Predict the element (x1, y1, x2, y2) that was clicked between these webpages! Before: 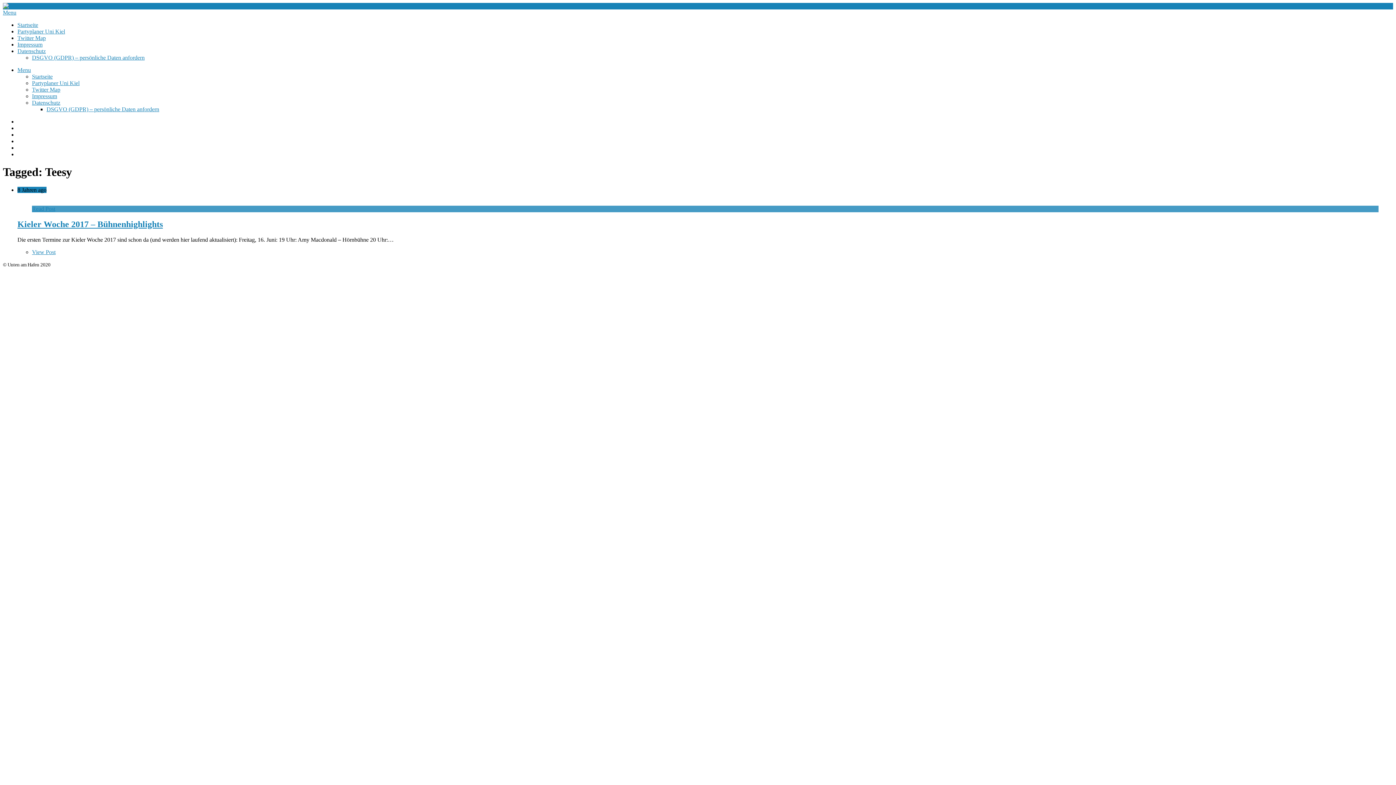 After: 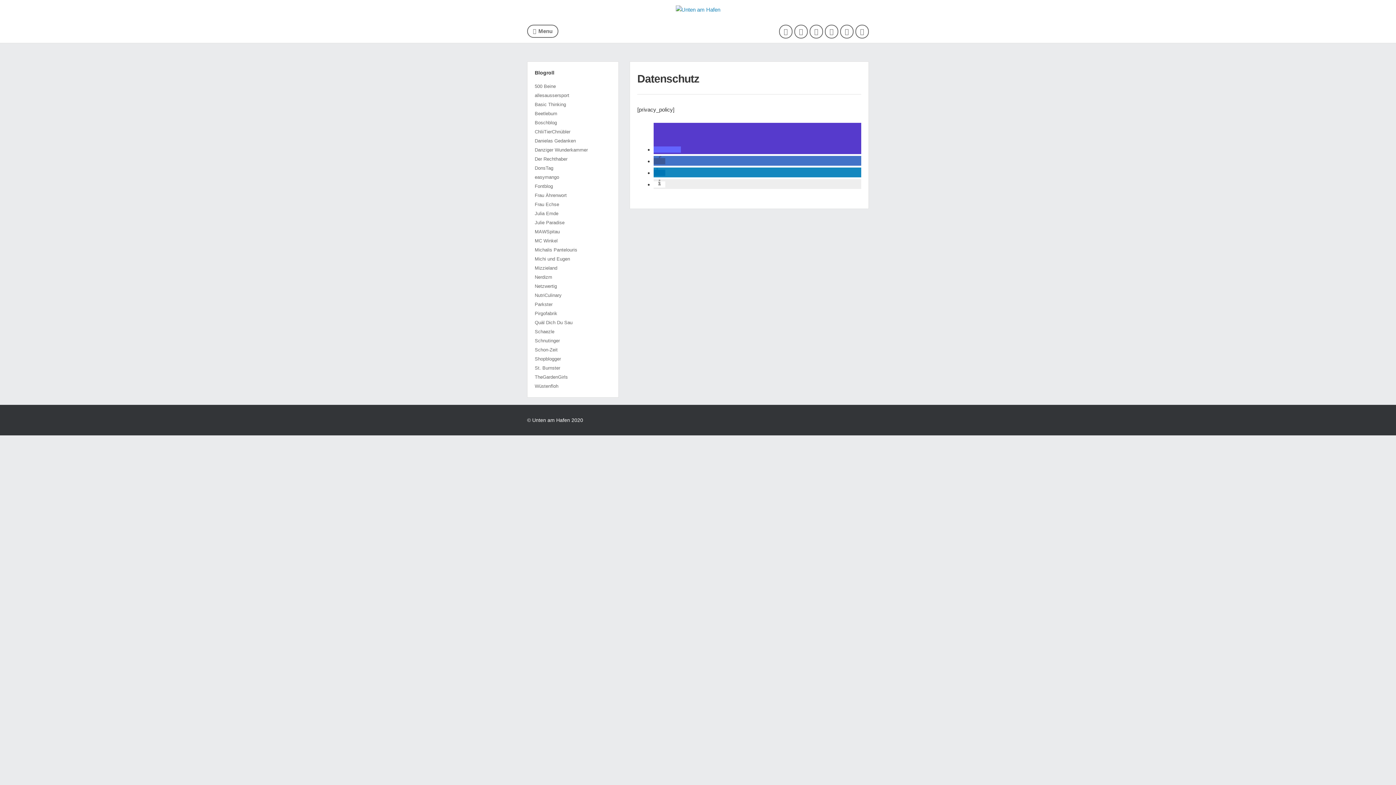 Action: bbox: (32, 99, 60, 105) label: Datenschutz